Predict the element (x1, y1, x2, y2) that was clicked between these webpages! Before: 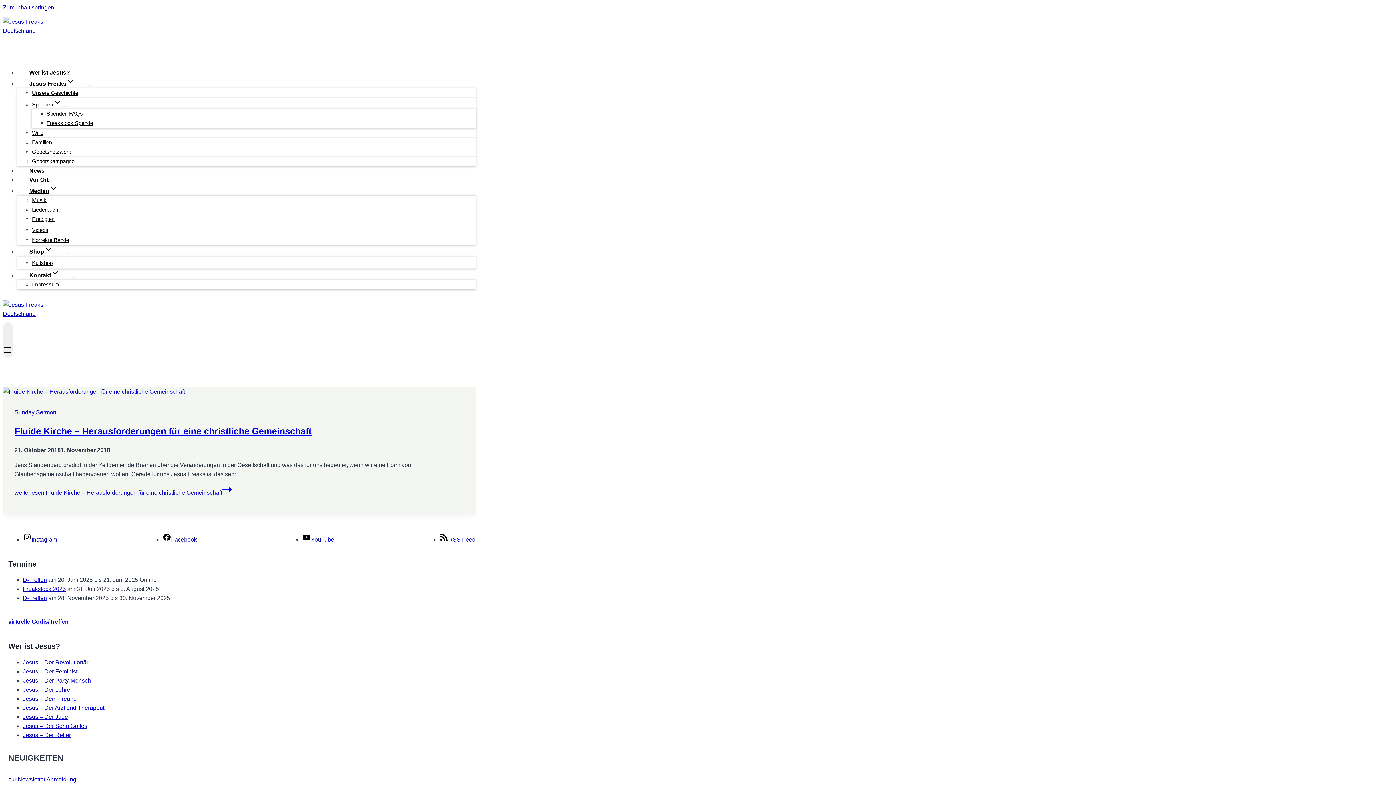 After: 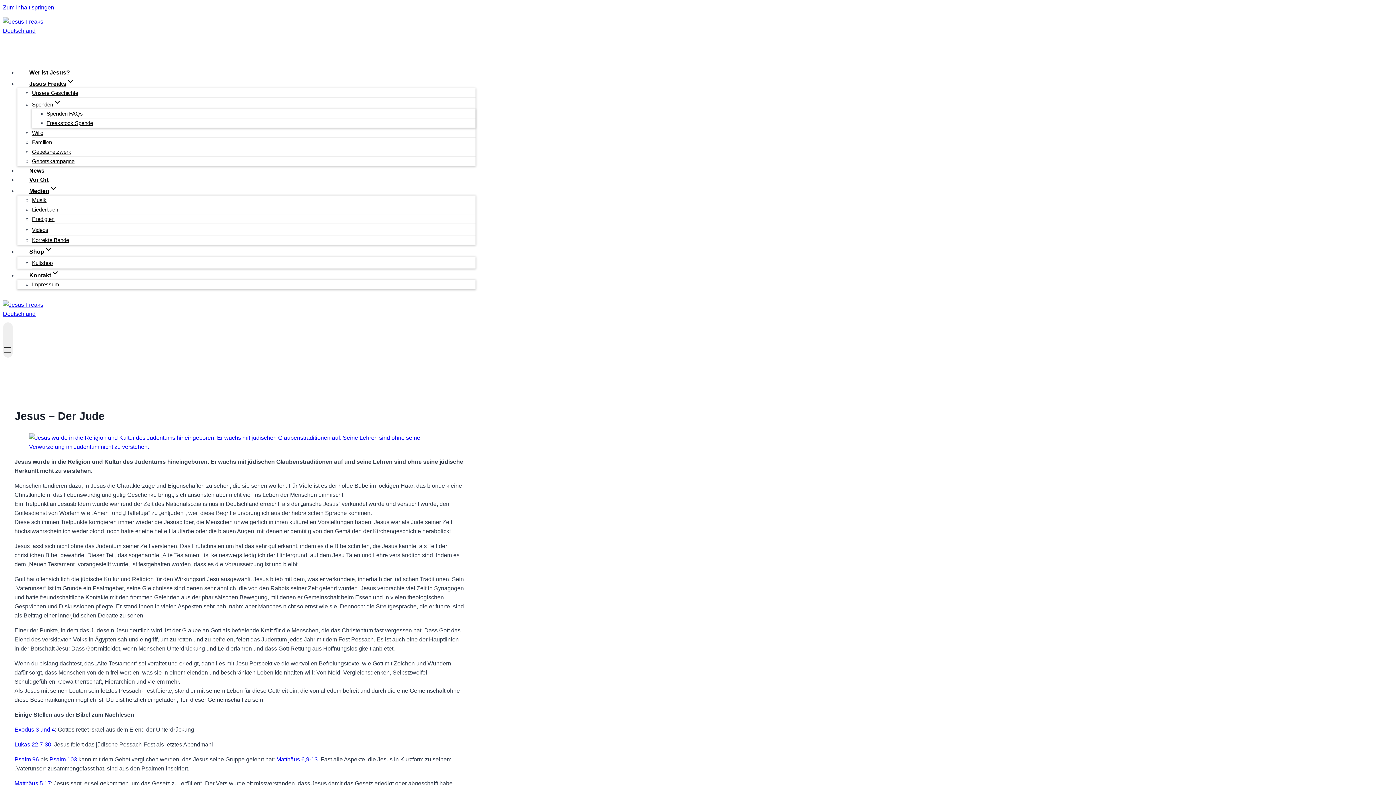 Action: bbox: (22, 714, 68, 720) label: Jesus – Der Jude